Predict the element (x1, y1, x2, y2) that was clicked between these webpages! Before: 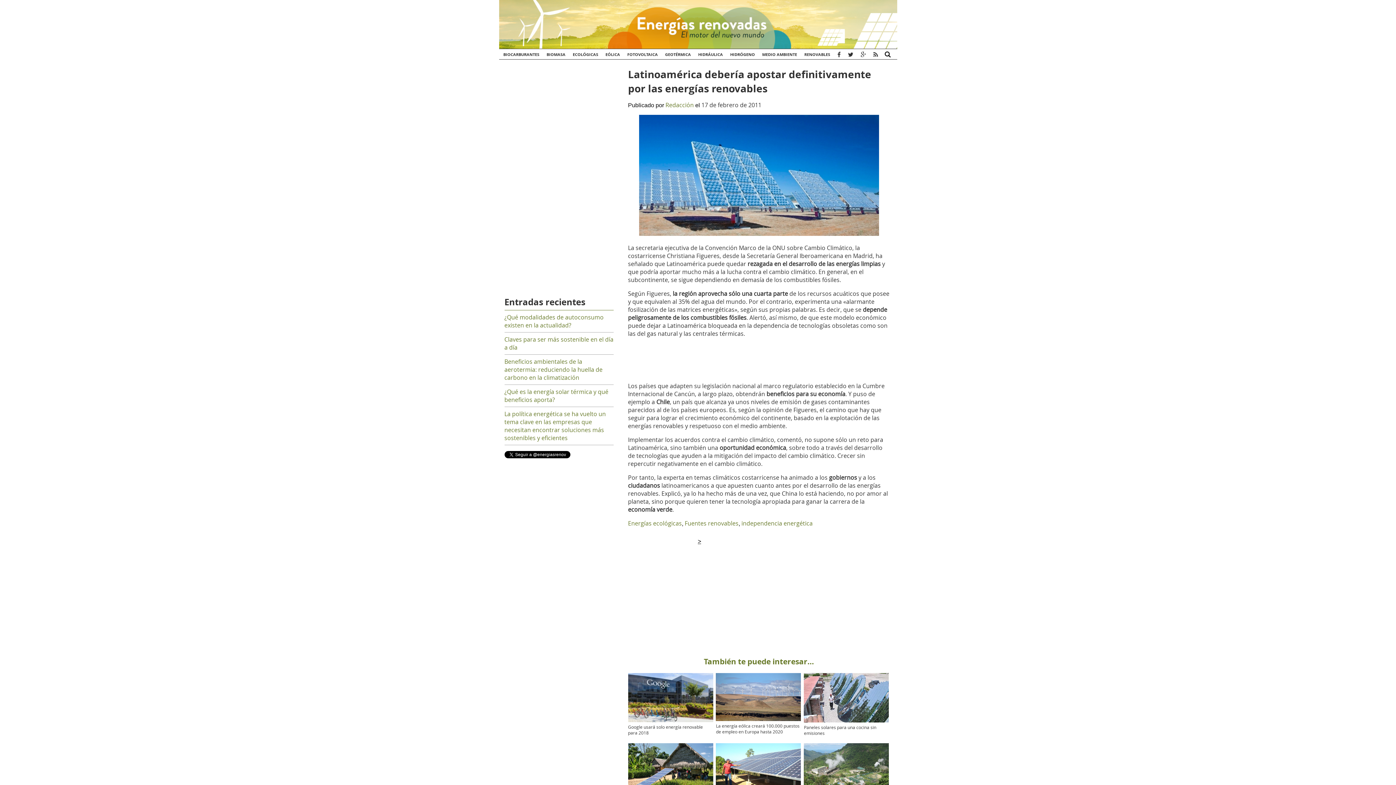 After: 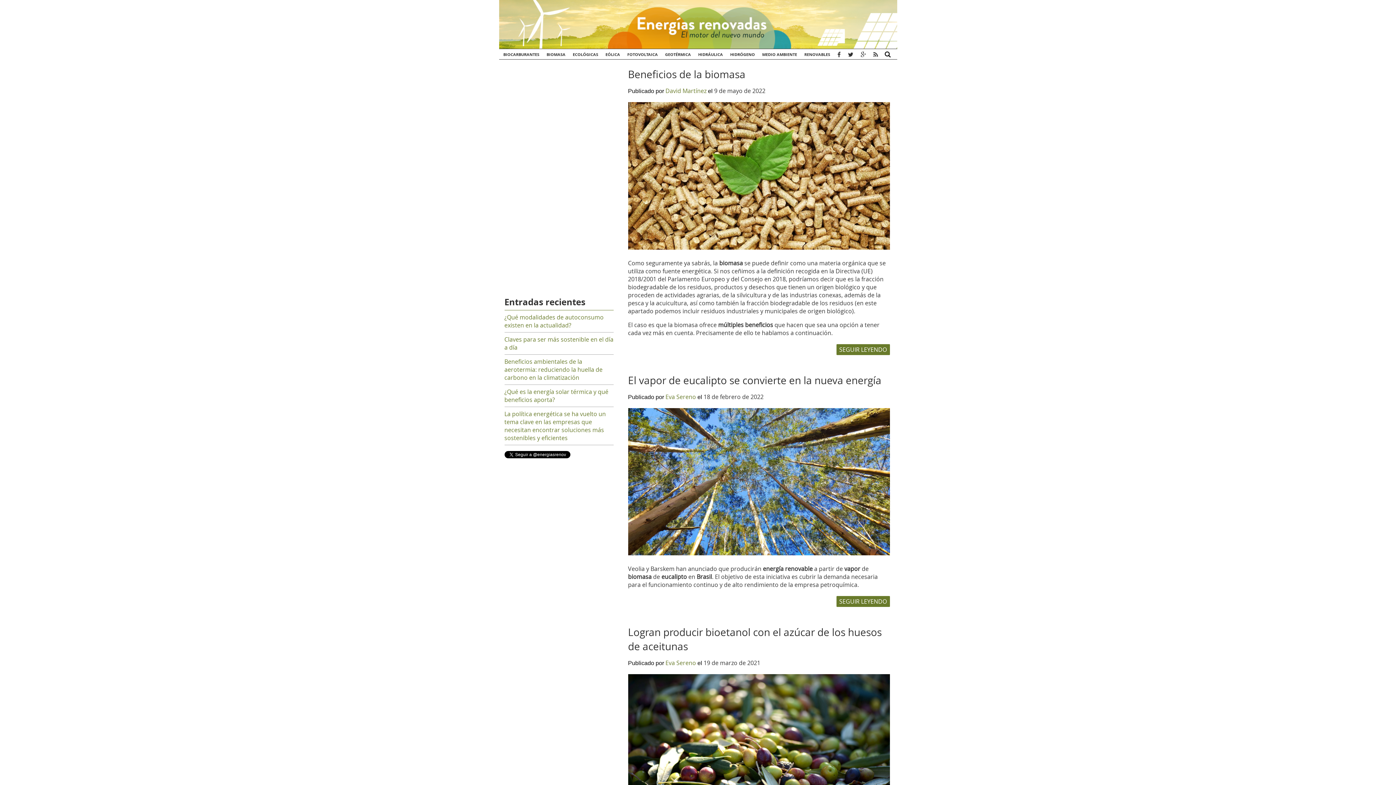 Action: label: BIOMASA bbox: (546, 49, 565, 60)